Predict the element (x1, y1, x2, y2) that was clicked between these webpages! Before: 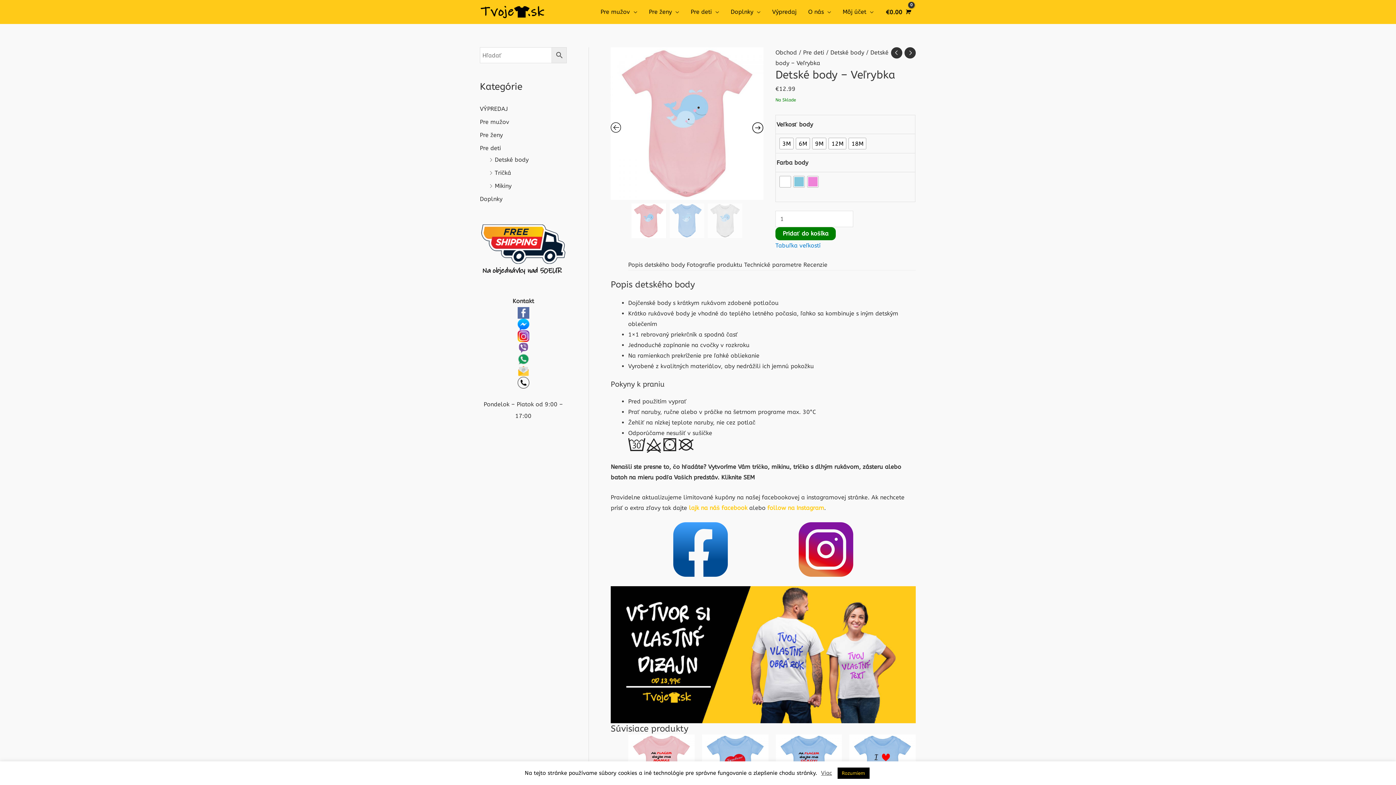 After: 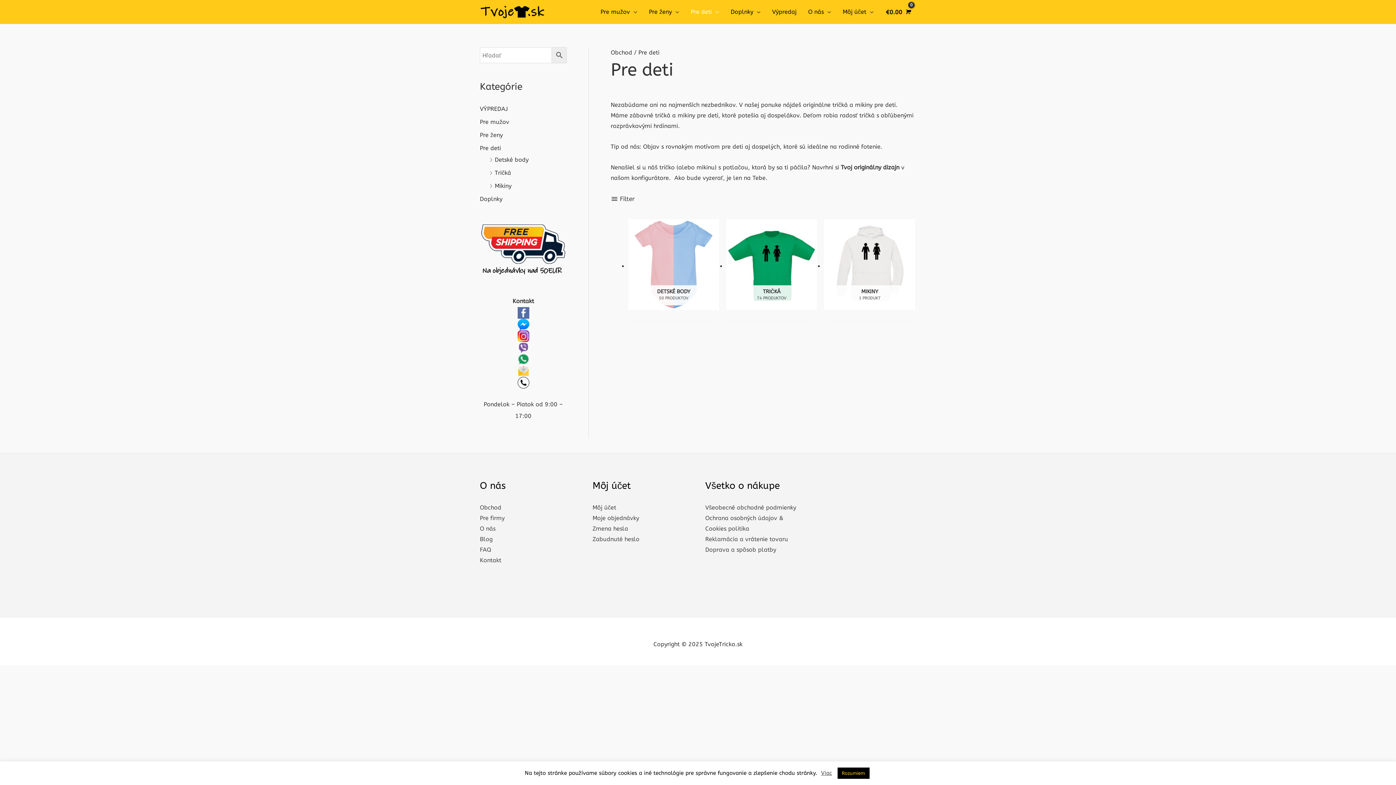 Action: label: Pre deti bbox: (685, 0, 725, 23)